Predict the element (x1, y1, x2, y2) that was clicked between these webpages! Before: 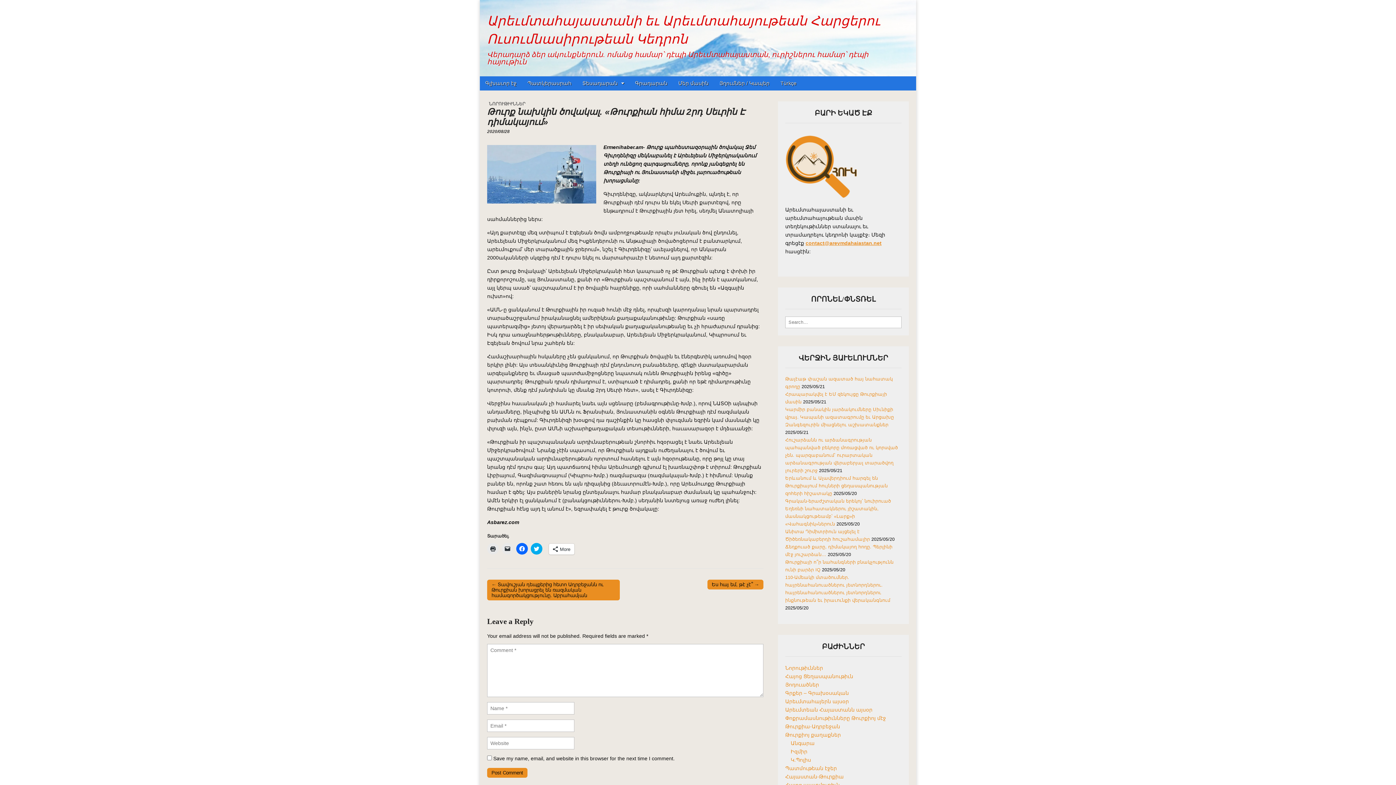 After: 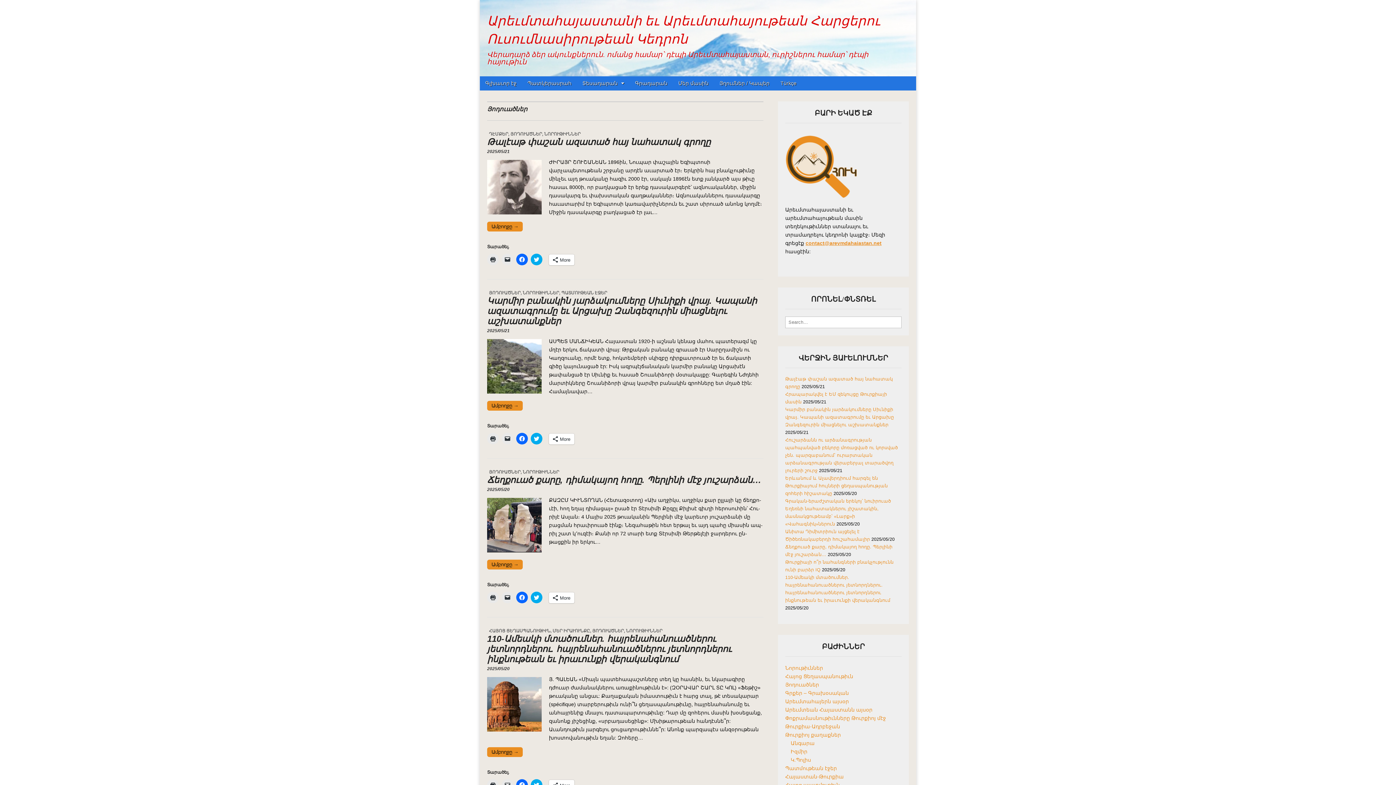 Action: label: Յոդուածներ bbox: (785, 682, 819, 688)